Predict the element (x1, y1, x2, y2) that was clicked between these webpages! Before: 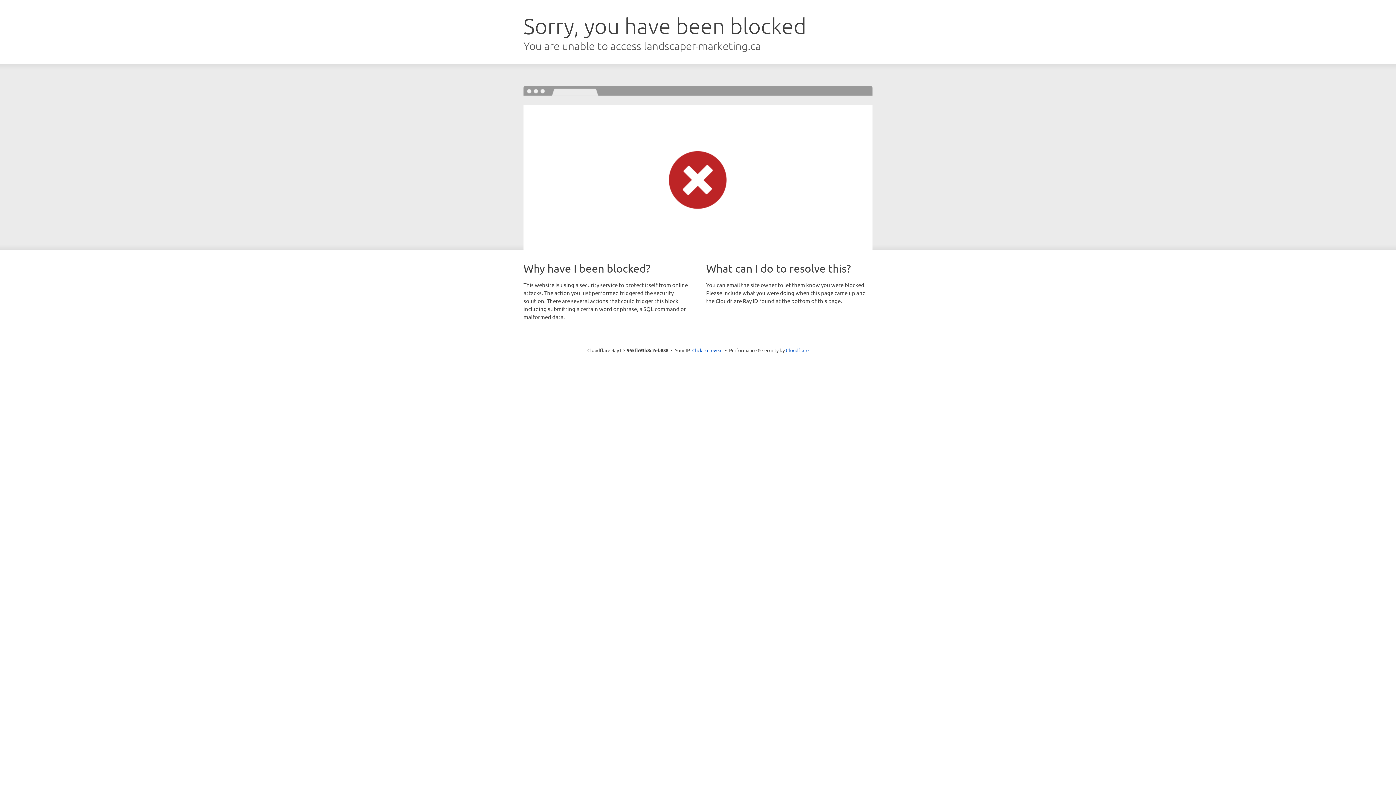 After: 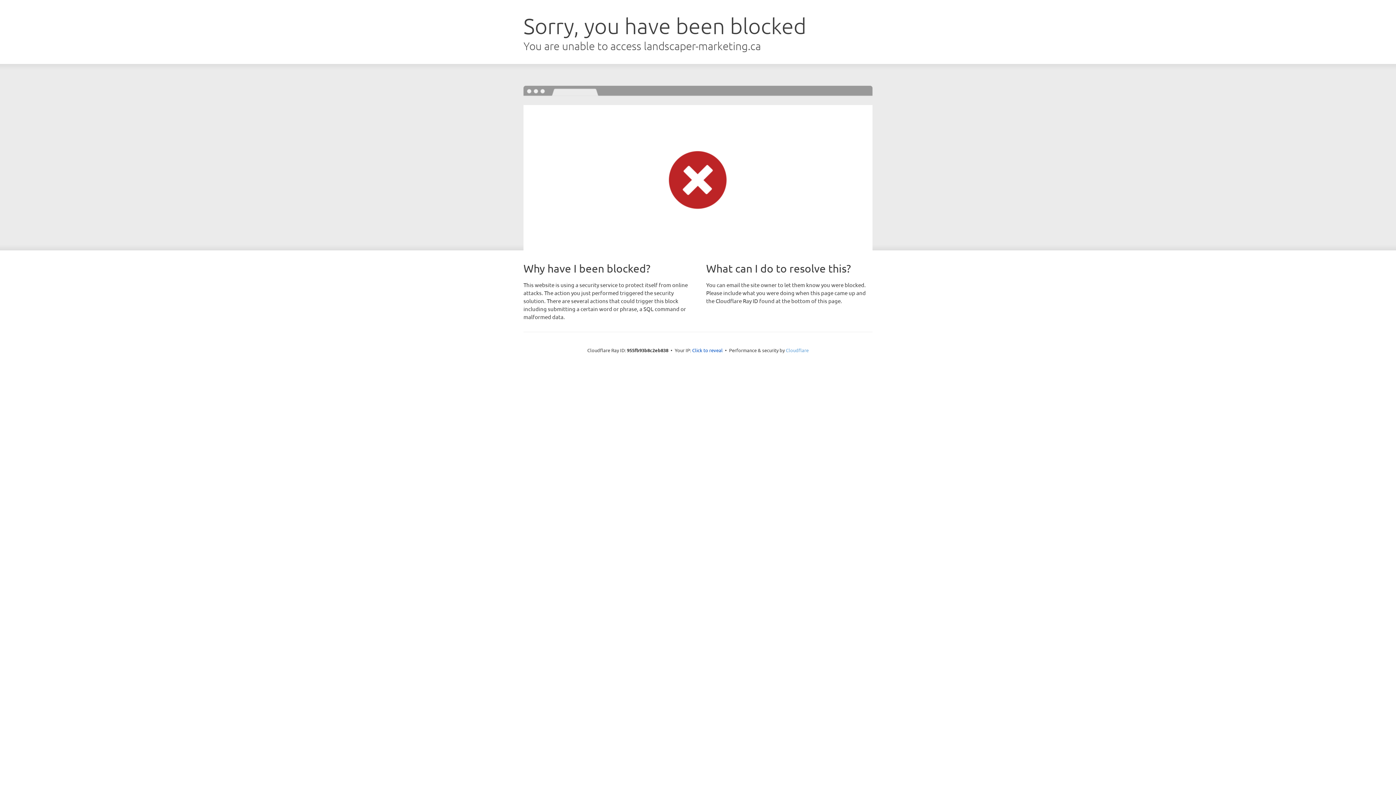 Action: bbox: (786, 347, 808, 353) label: Cloudflare